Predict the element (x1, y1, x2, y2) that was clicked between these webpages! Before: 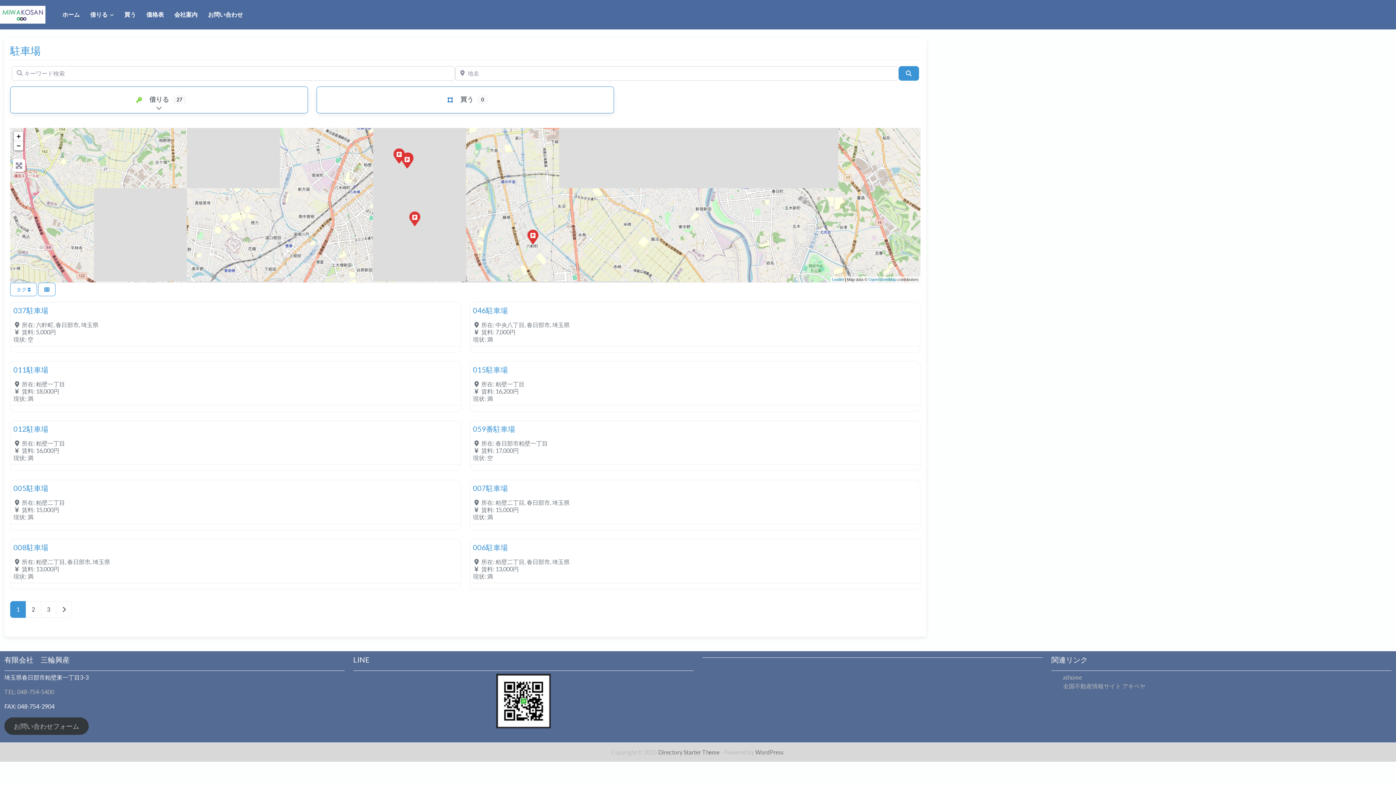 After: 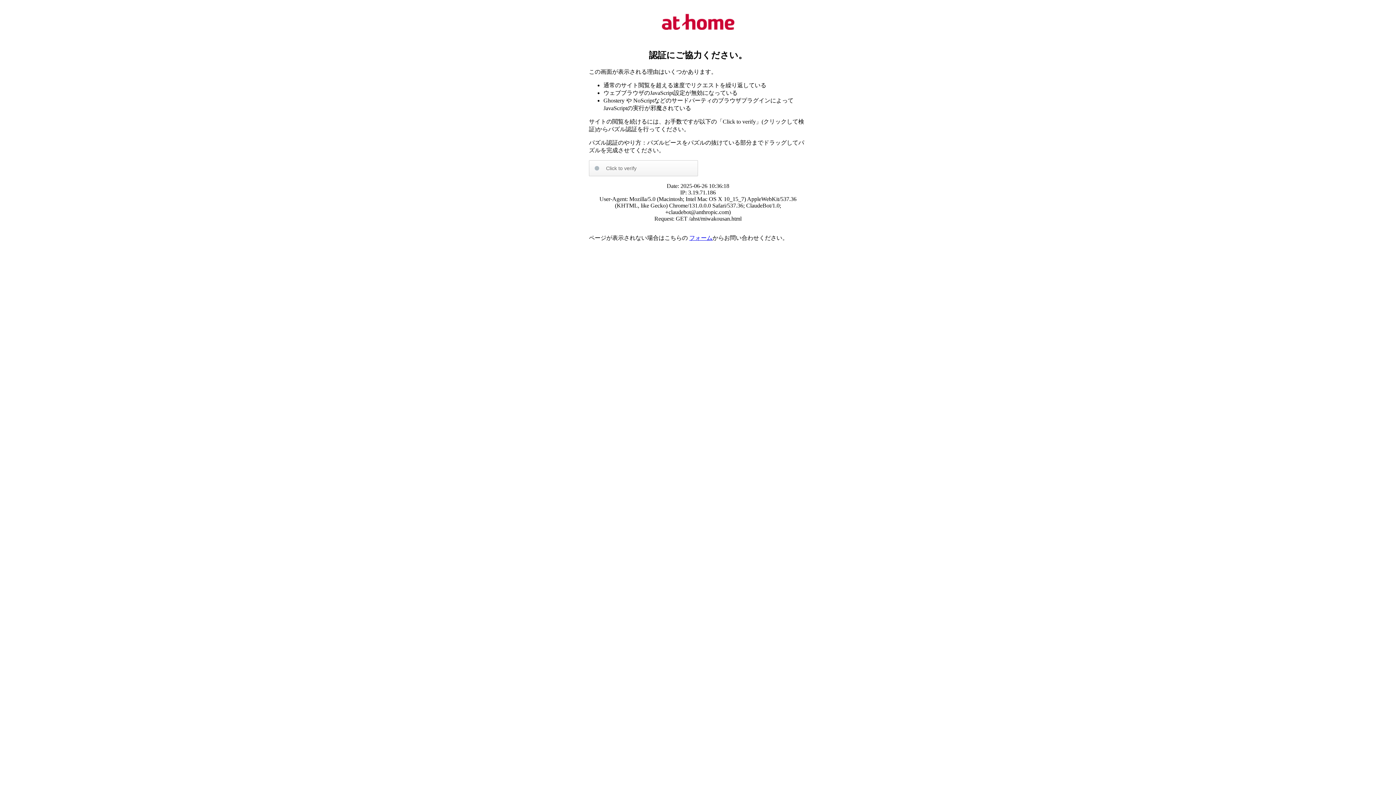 Action: label: athome bbox: (1063, 674, 1082, 681)